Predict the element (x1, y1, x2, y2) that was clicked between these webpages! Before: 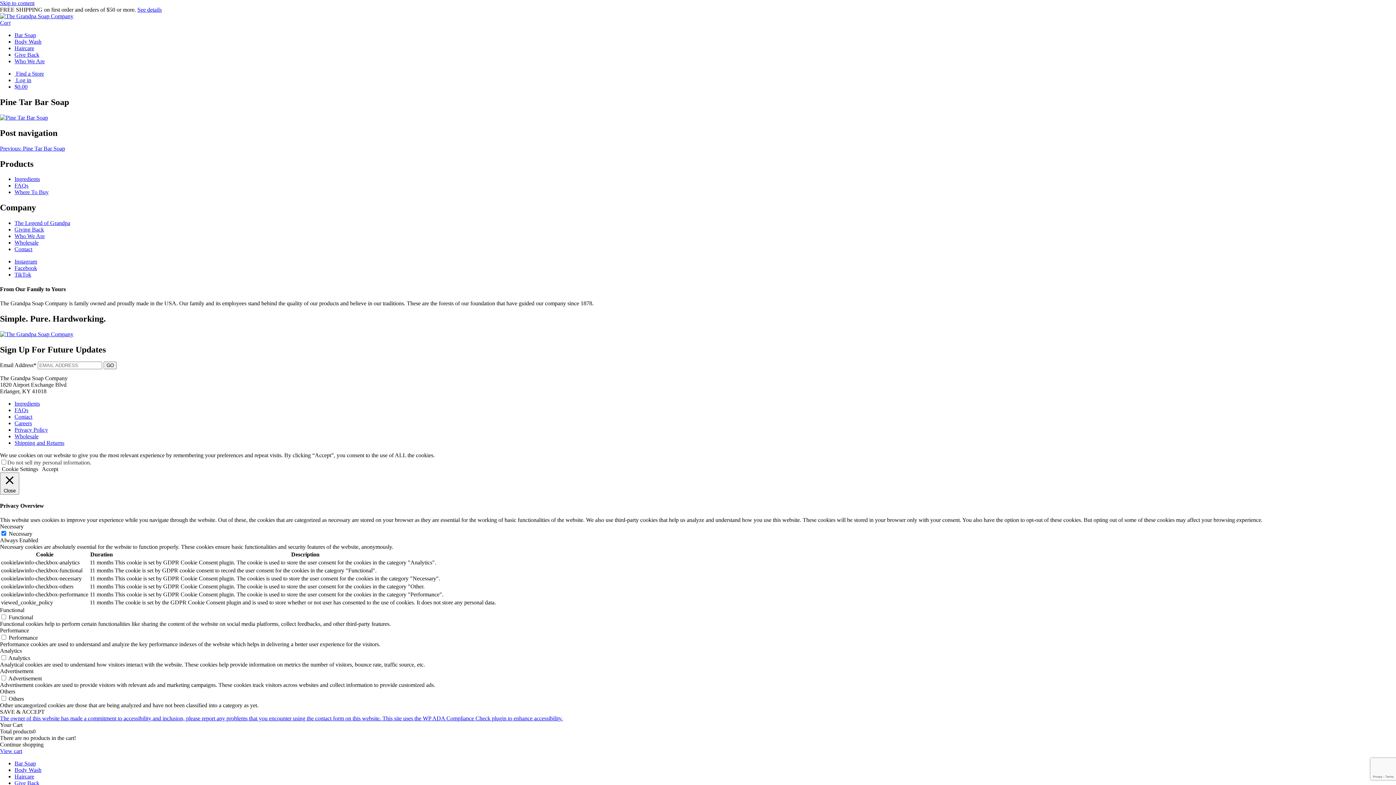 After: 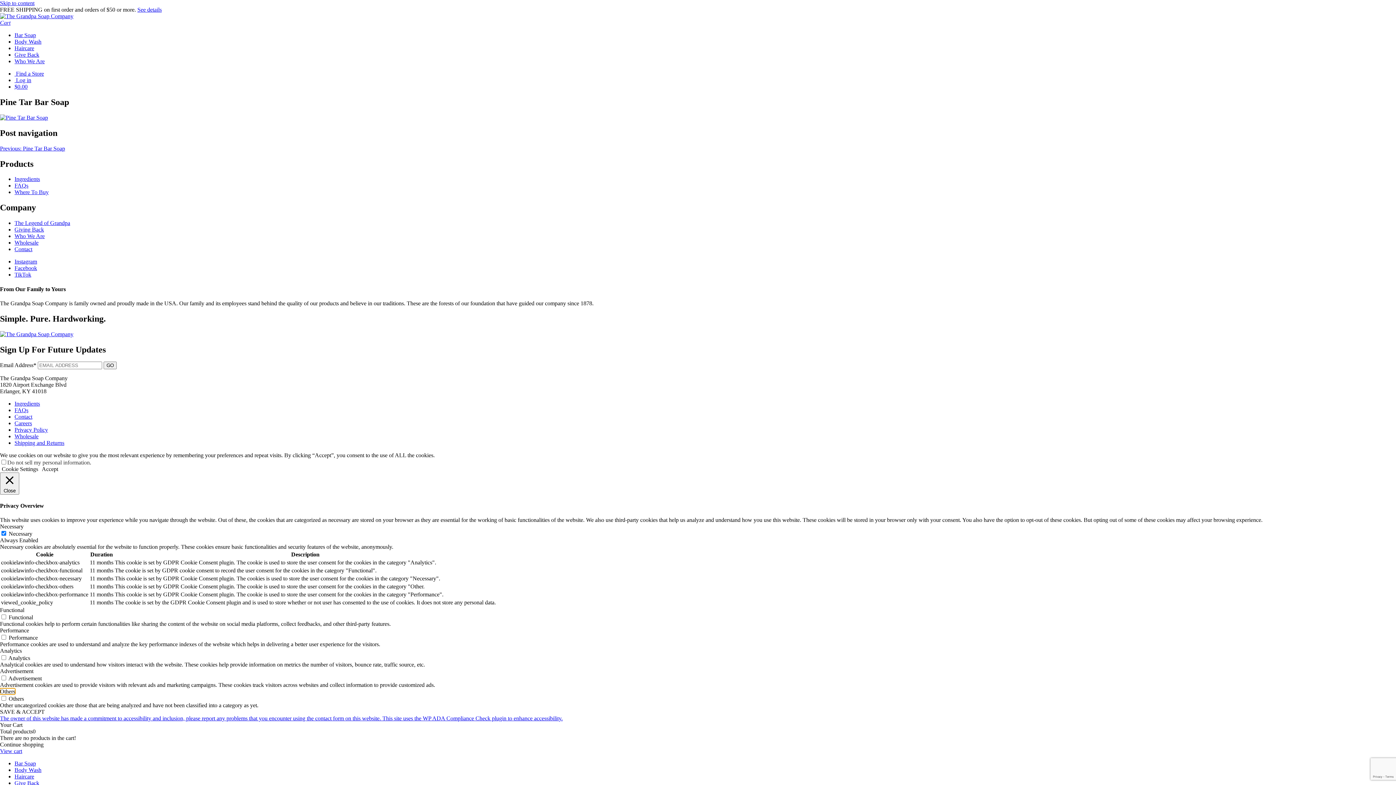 Action: bbox: (0, 688, 15, 694) label: Others